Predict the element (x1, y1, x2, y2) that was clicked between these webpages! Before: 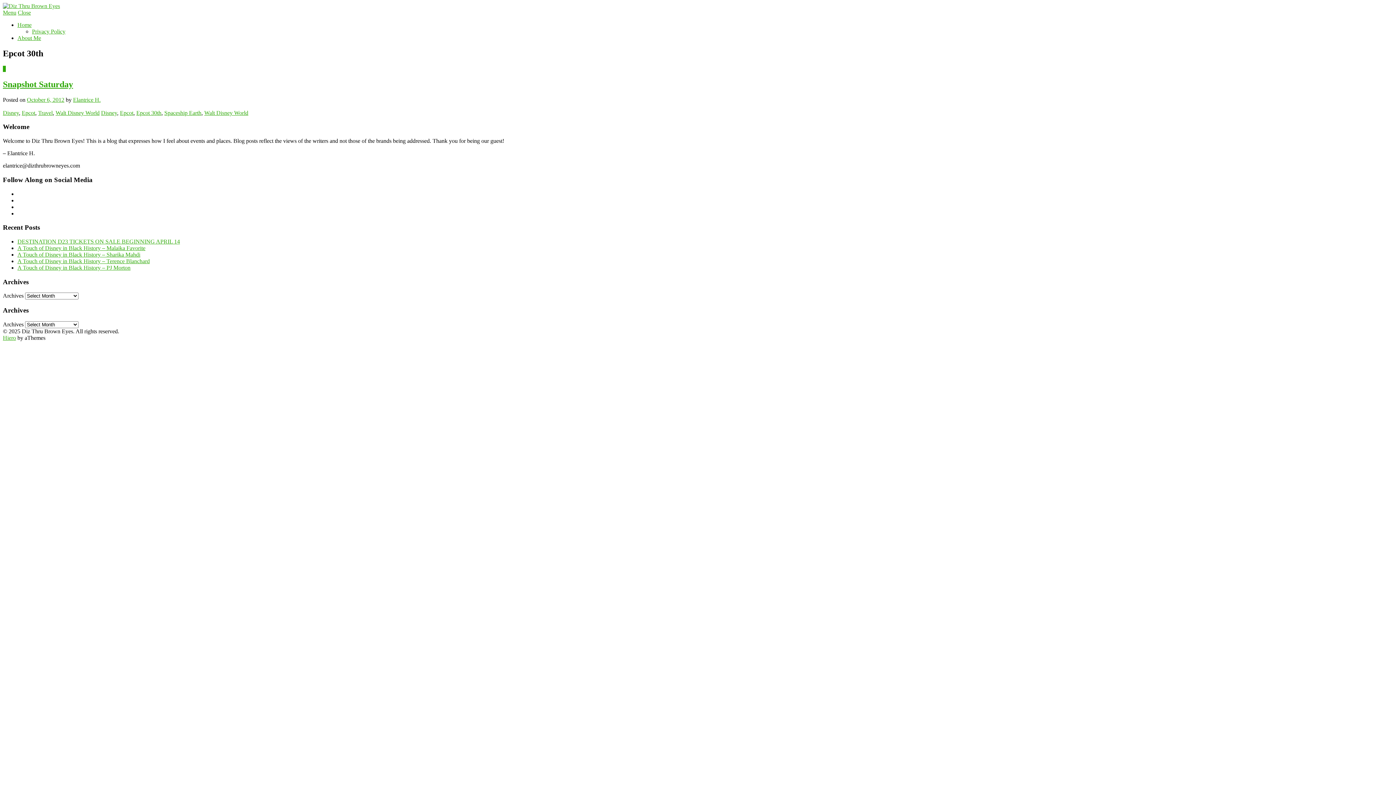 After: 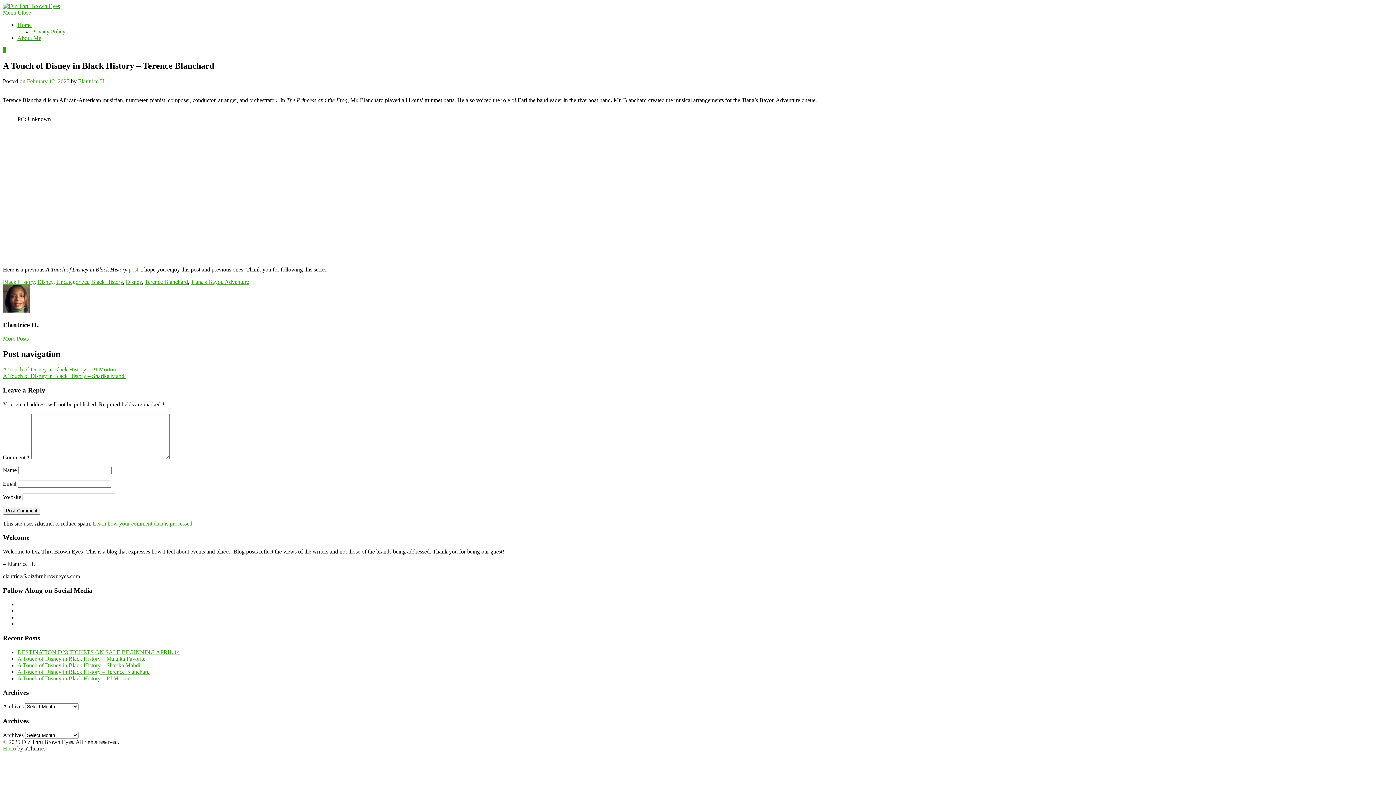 Action: label: A Touch of Disney in Black History – Terence Blanchard bbox: (17, 258, 149, 264)